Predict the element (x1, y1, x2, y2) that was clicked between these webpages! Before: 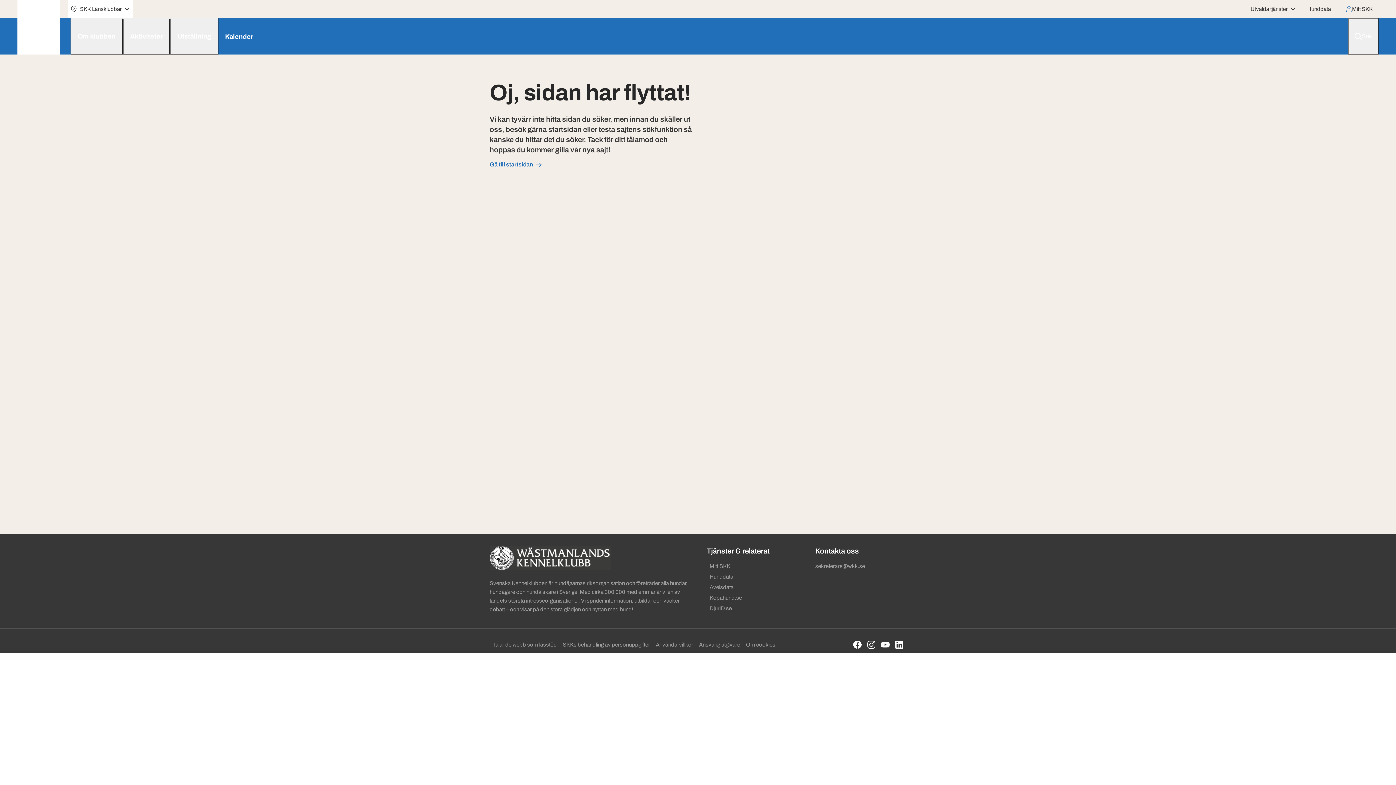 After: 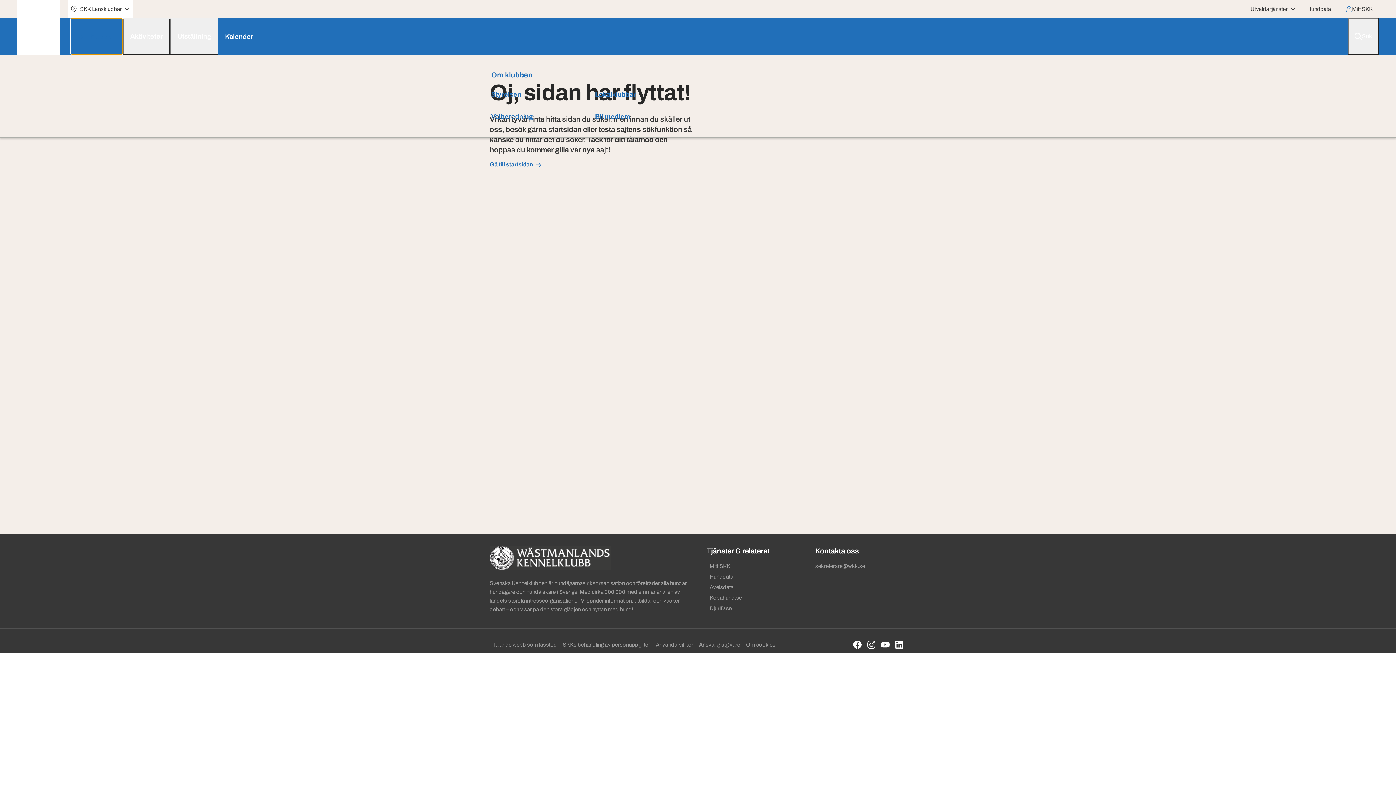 Action: label: Om klubben bbox: (70, 18, 122, 54)